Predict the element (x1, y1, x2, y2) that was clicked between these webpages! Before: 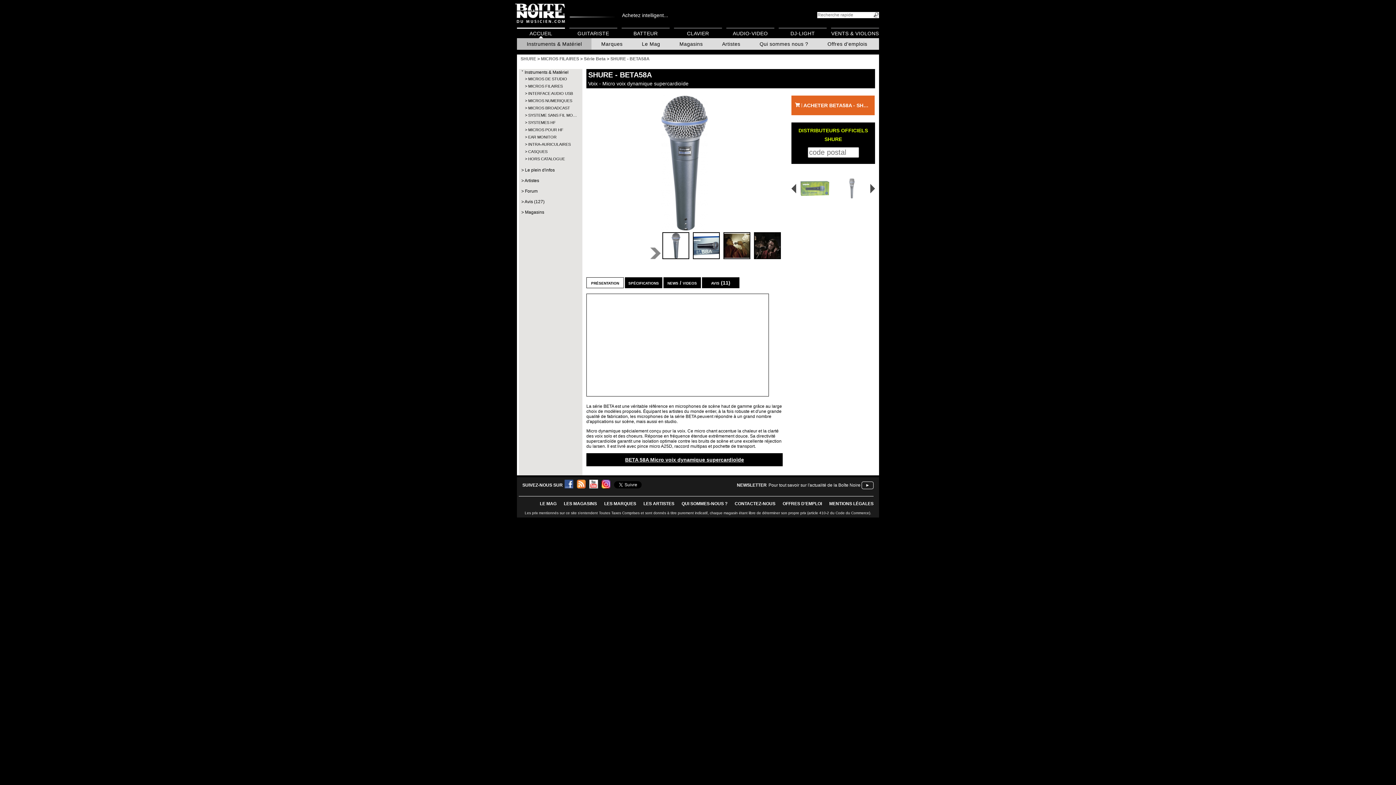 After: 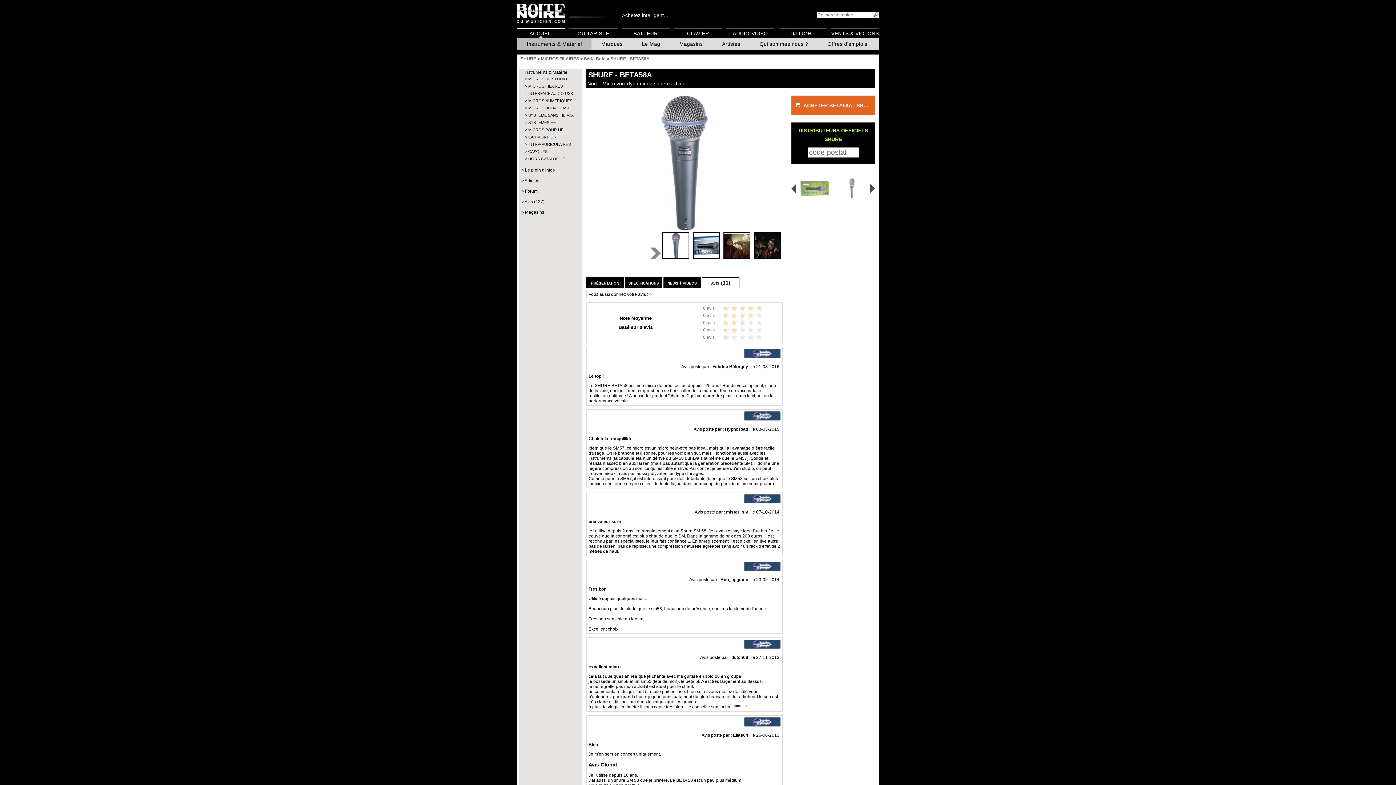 Action: label: avis (11) bbox: (702, 277, 739, 288)